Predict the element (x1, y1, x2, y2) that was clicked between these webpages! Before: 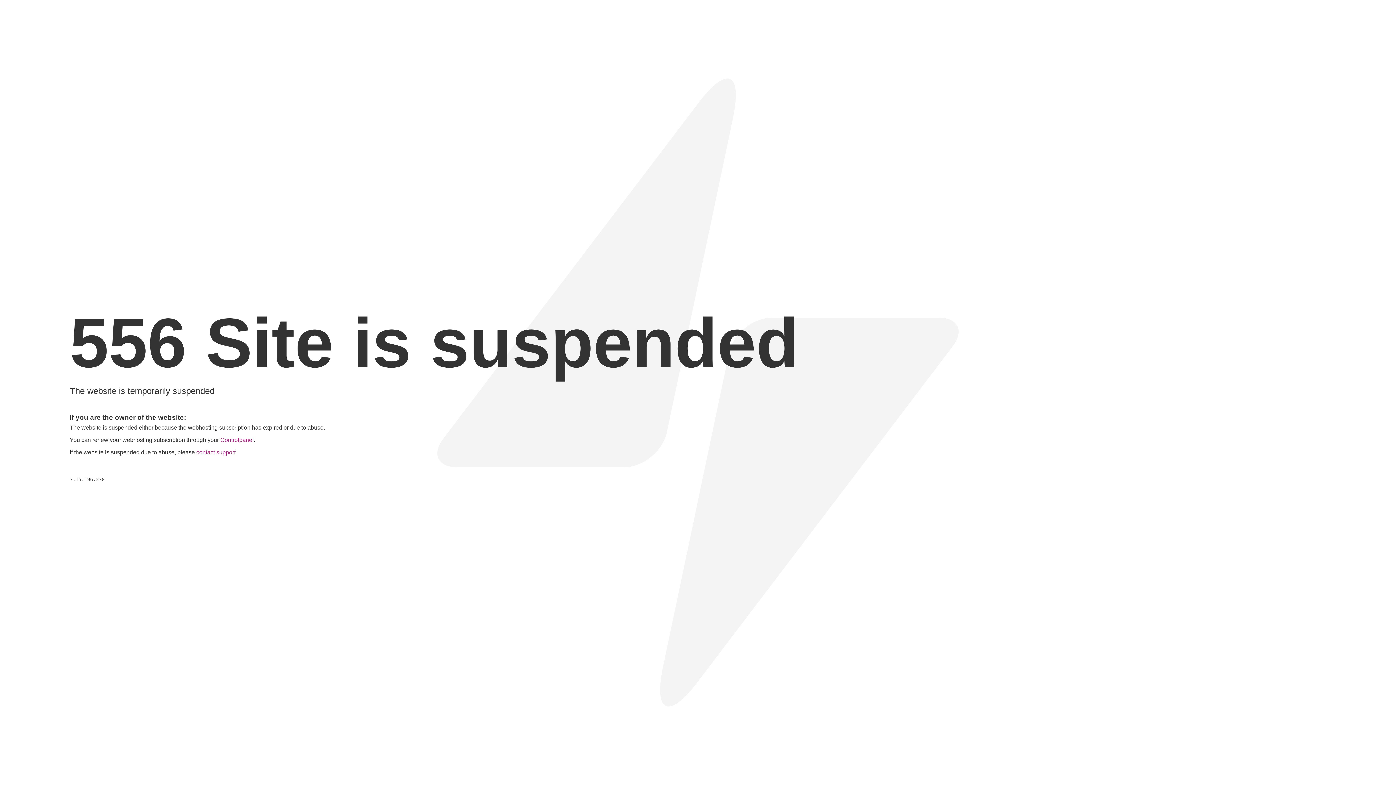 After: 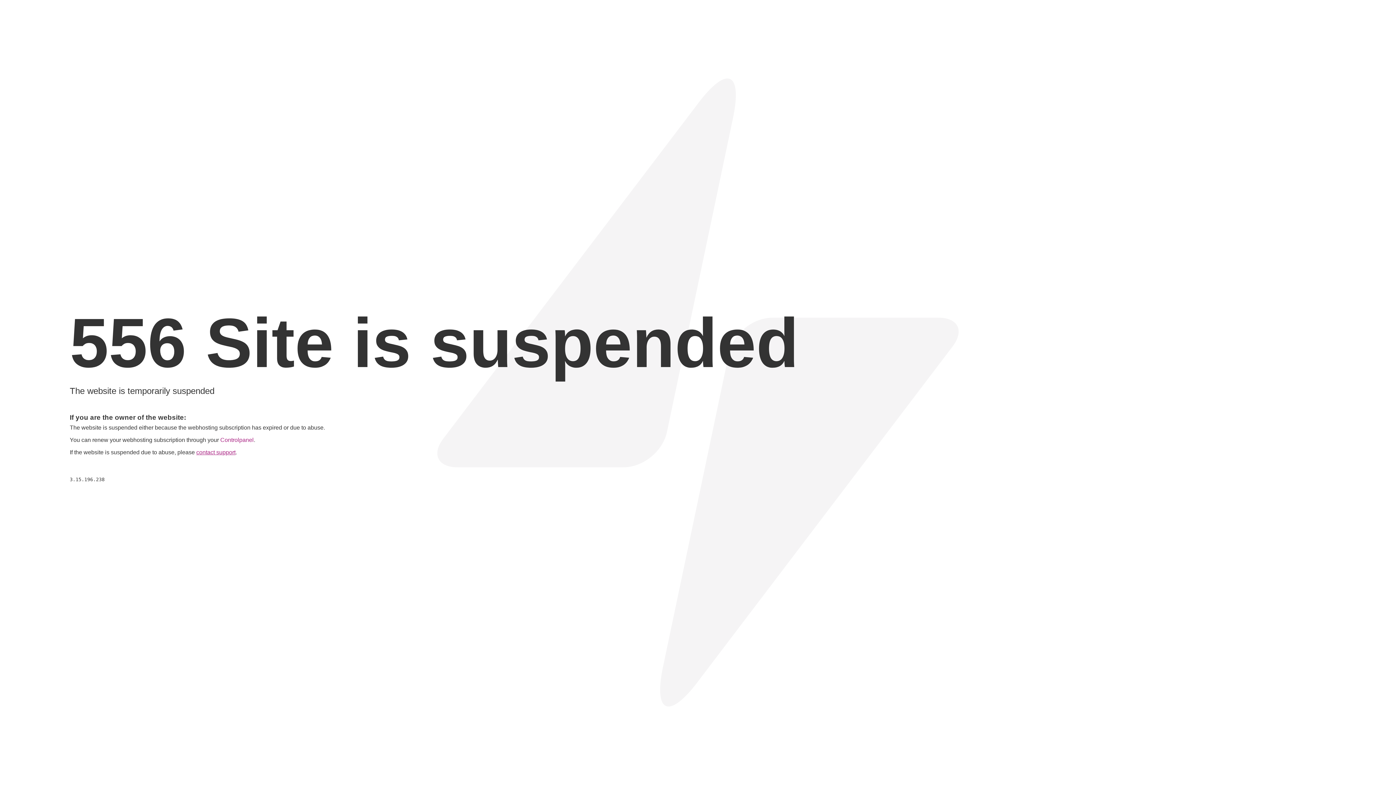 Action: label: contact support bbox: (196, 449, 235, 455)